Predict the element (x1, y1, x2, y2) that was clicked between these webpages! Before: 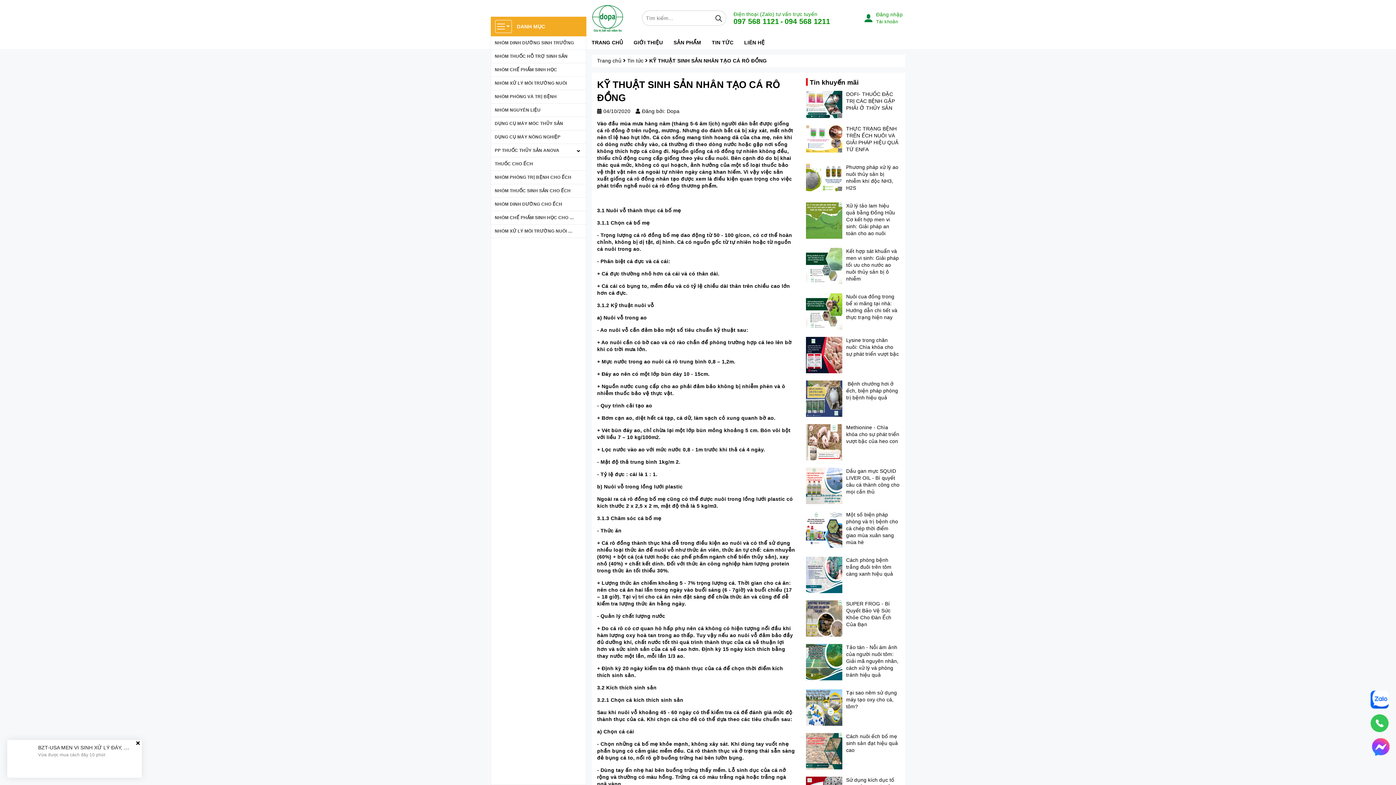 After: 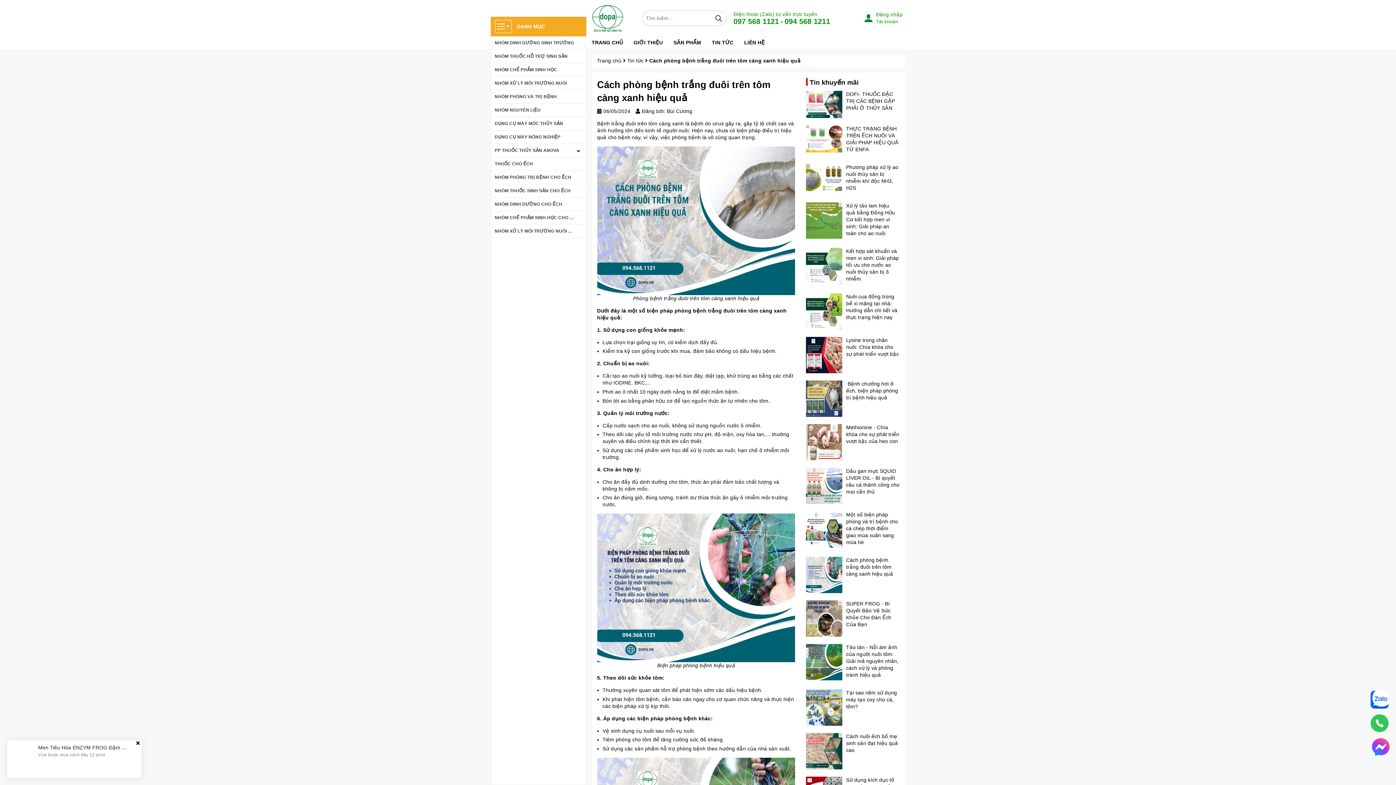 Action: bbox: (846, 557, 893, 577) label: Cách phòng bệnh trắng đuôi trên tôm càng xanh hiệu quả